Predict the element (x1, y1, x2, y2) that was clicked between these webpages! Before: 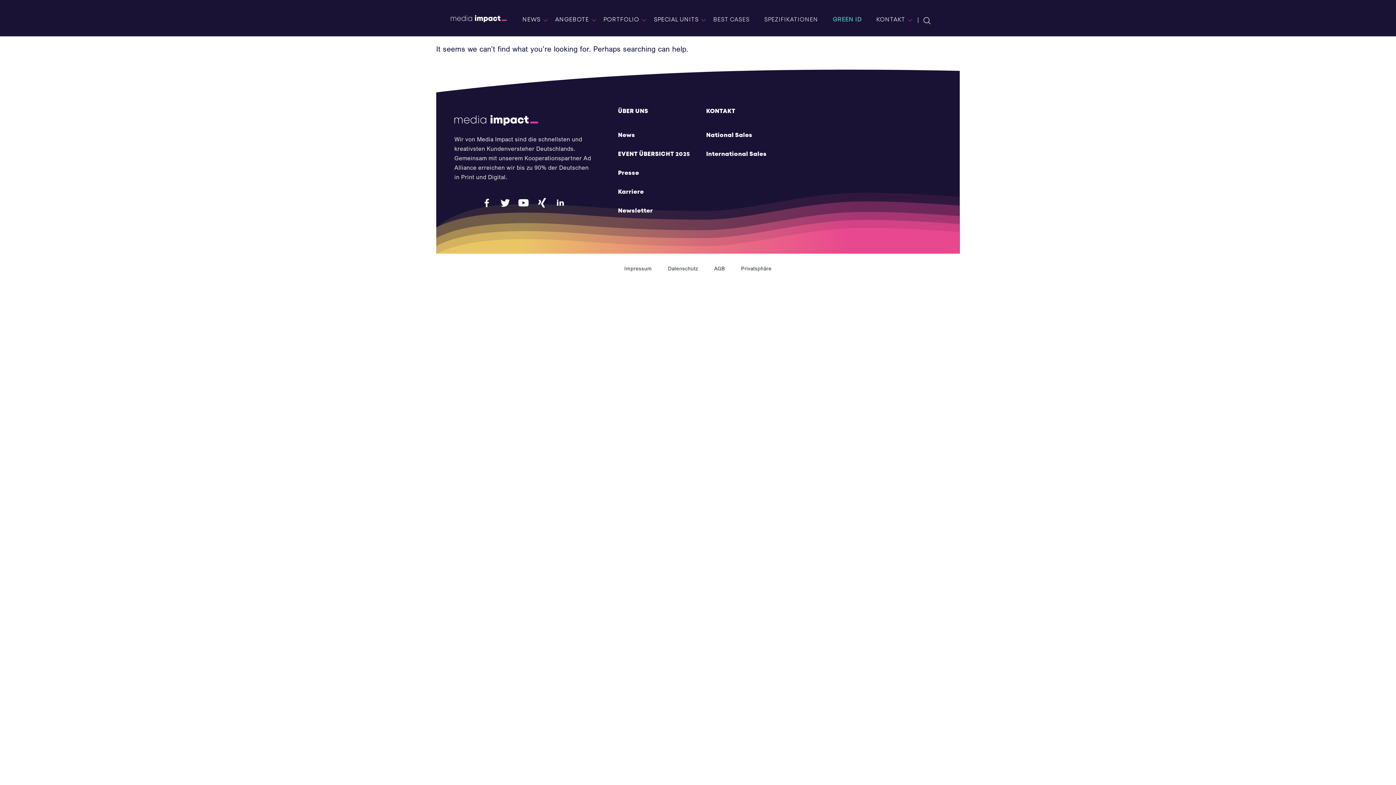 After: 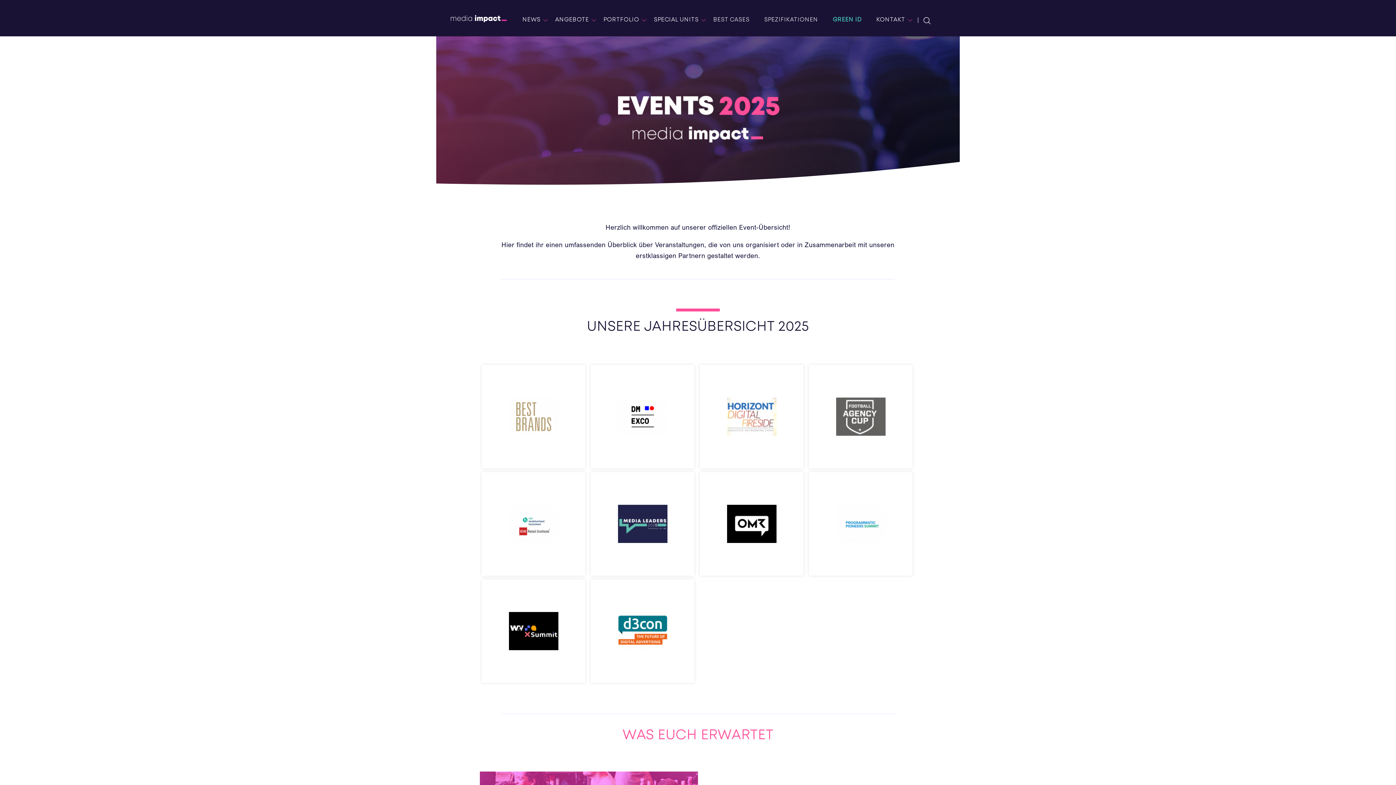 Action: label: EVENT ÜBERSICHT 2025 bbox: (618, 145, 690, 163)